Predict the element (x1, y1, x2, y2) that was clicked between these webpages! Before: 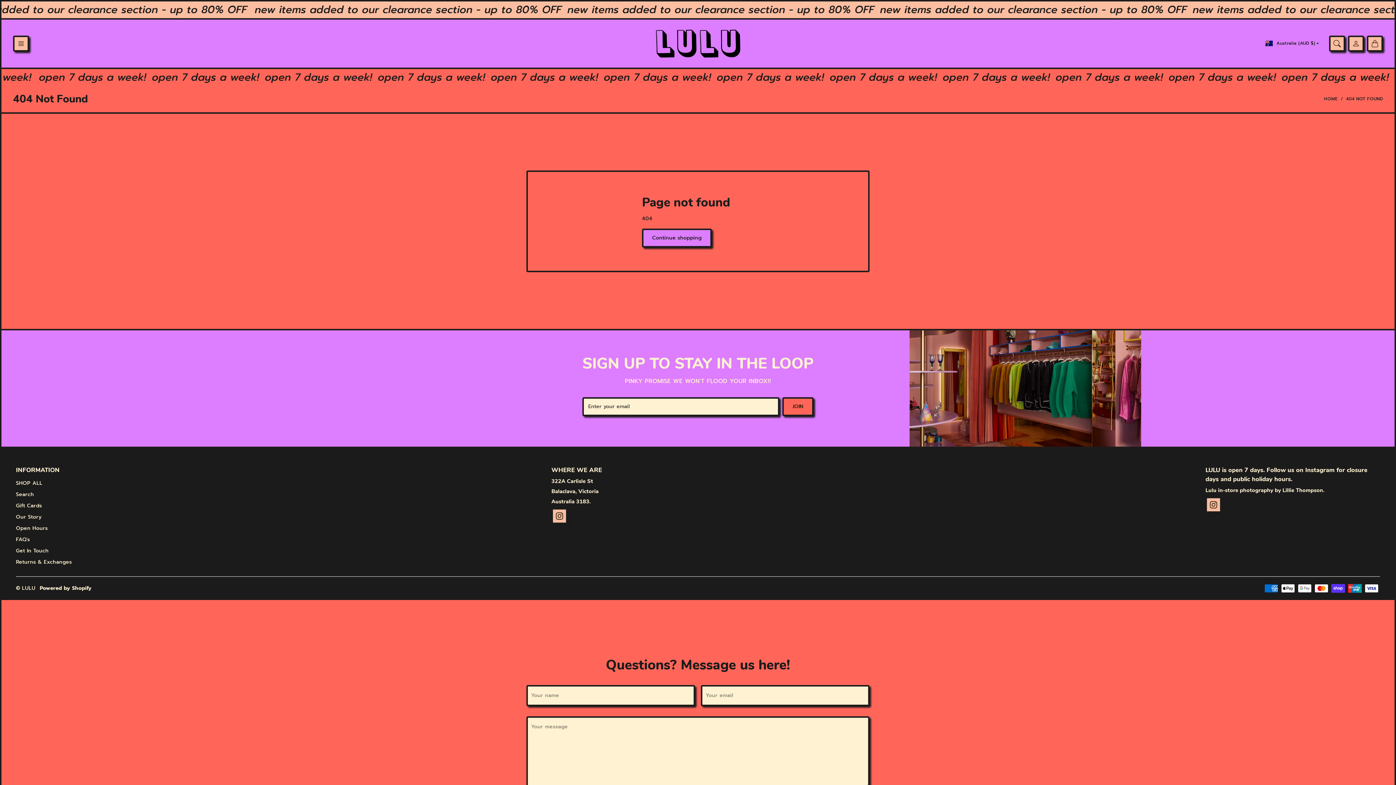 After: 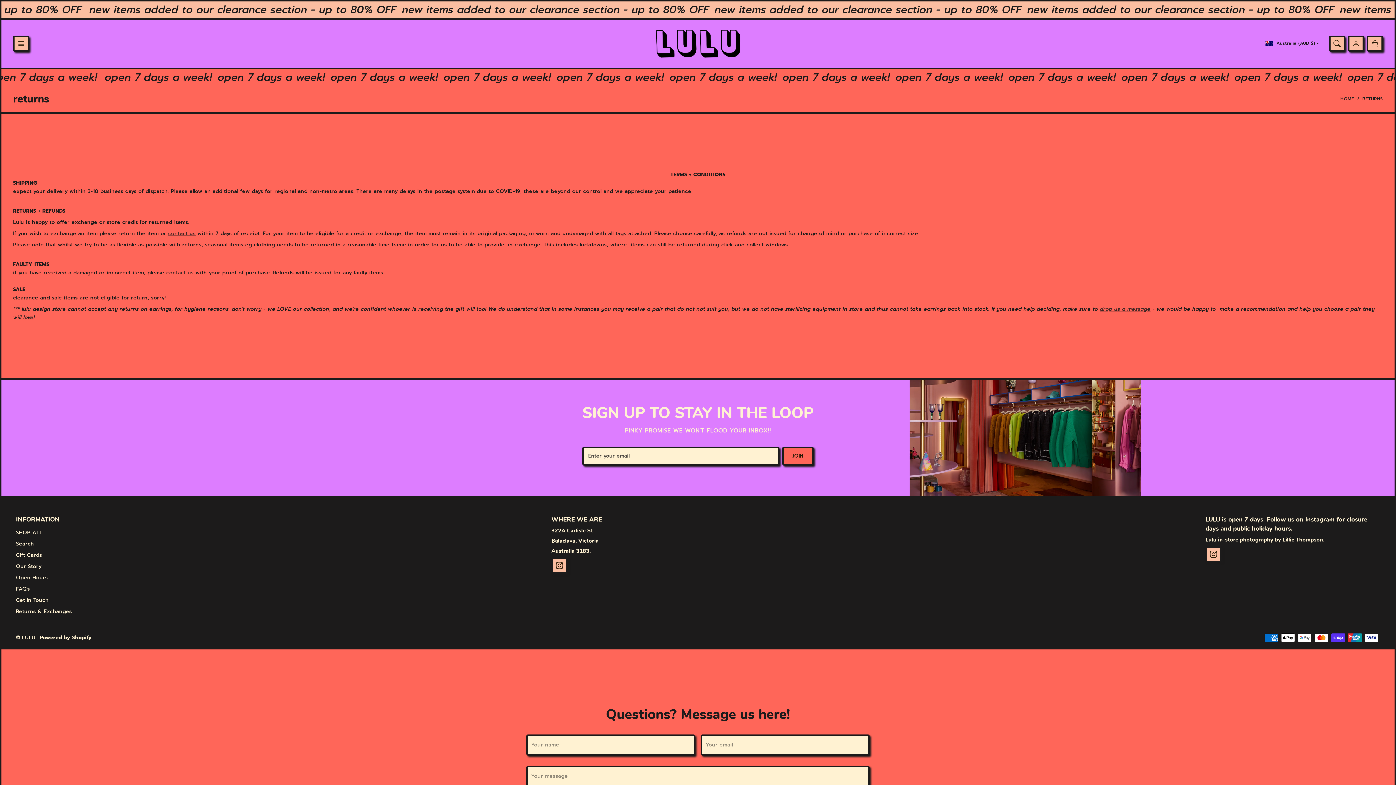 Action: bbox: (16, 556, 71, 567) label: Returns & Exchanges